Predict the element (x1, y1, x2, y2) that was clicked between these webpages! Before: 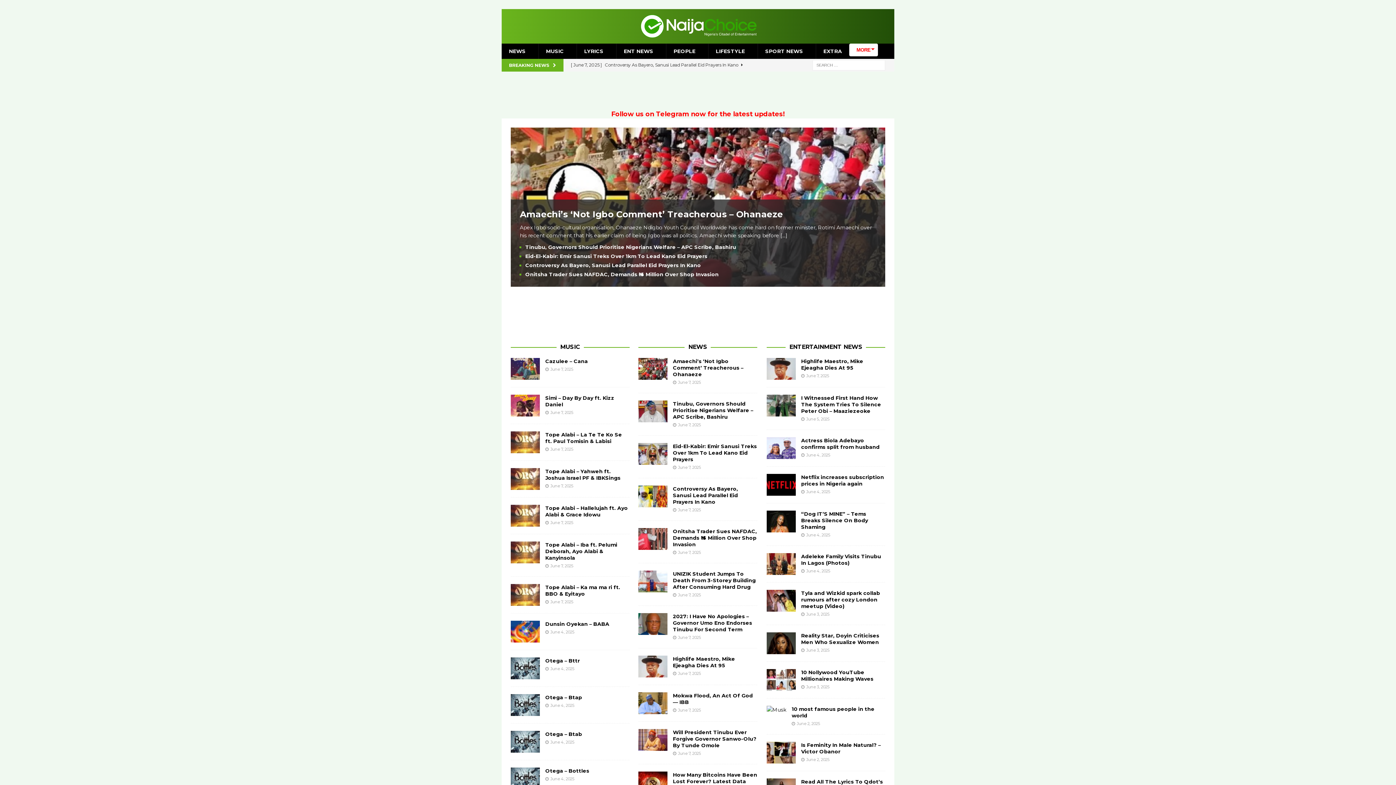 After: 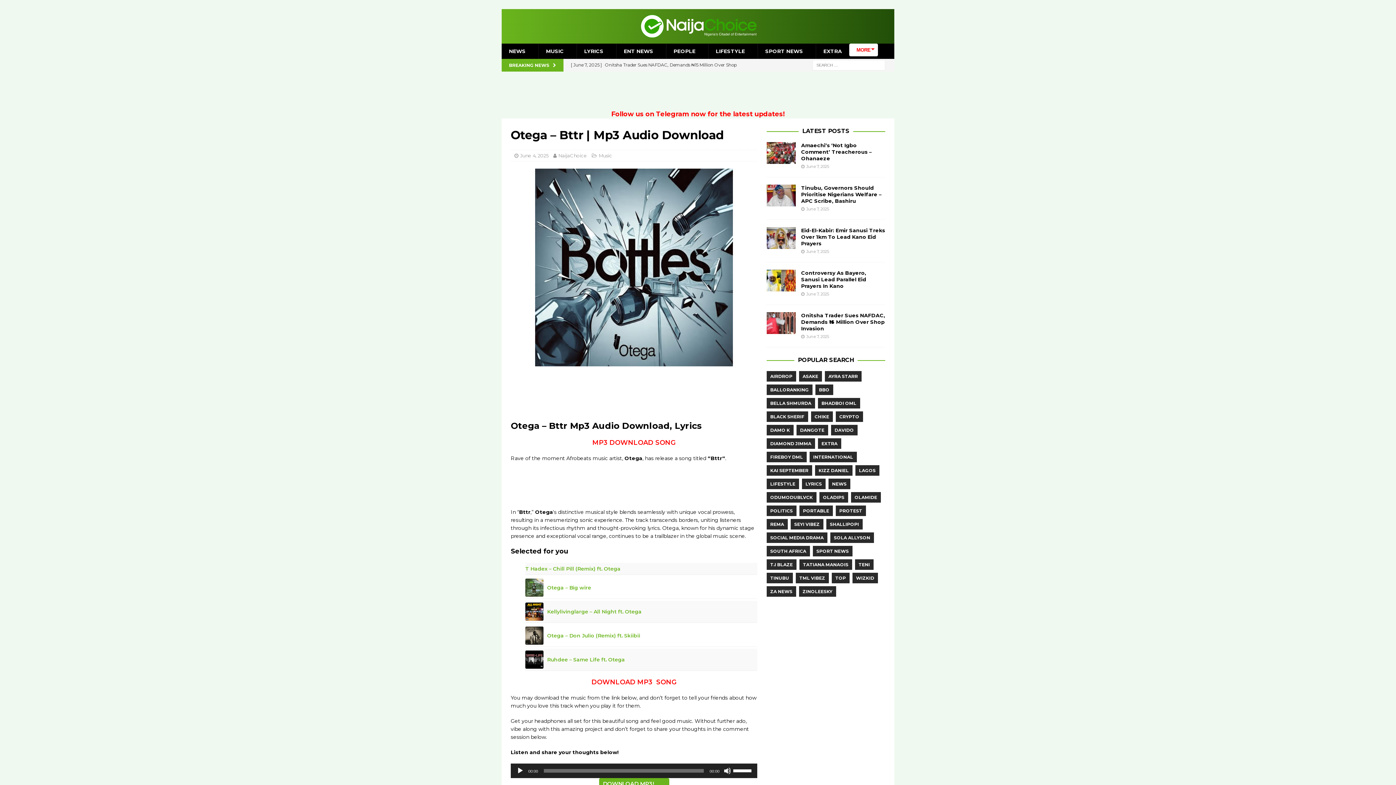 Action: bbox: (545, 657, 580, 664) label: Otega – Bttr